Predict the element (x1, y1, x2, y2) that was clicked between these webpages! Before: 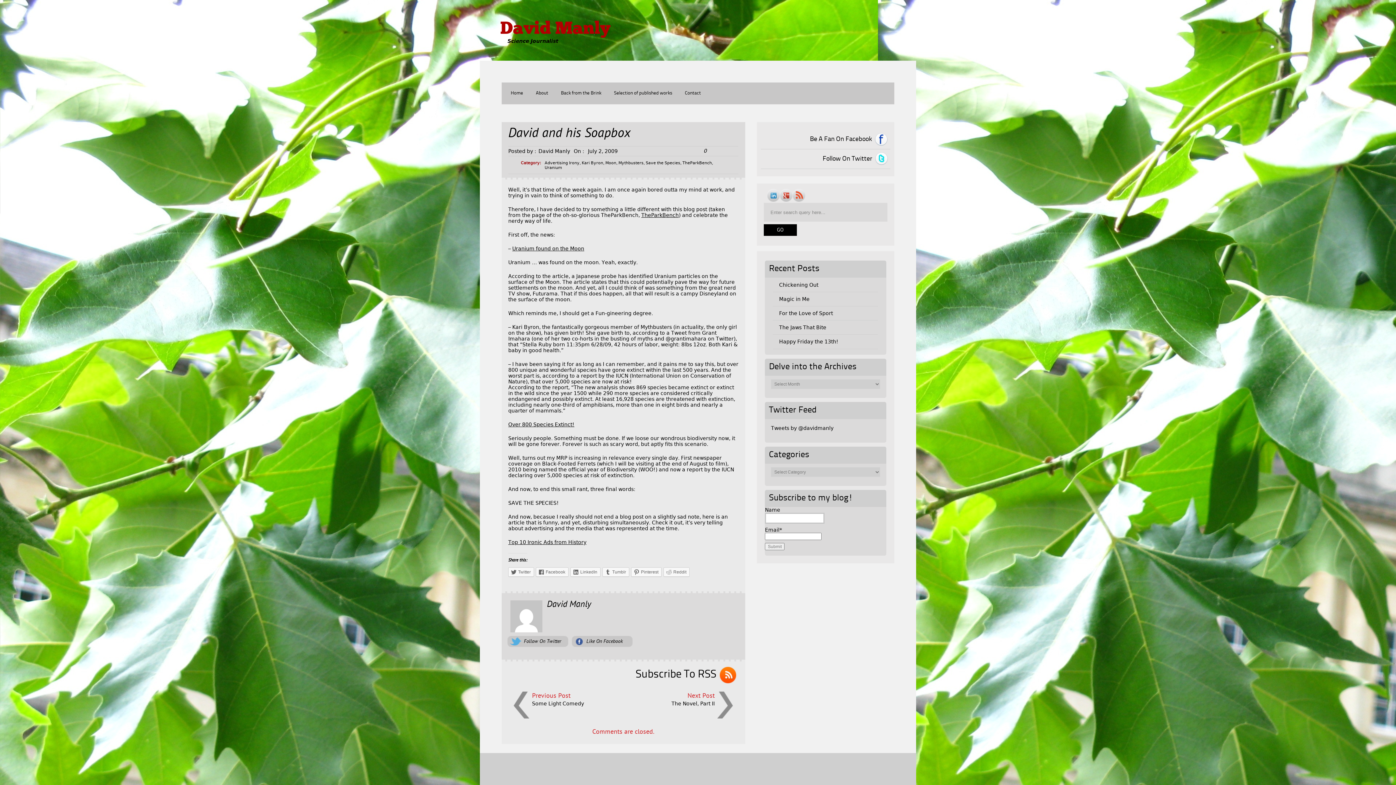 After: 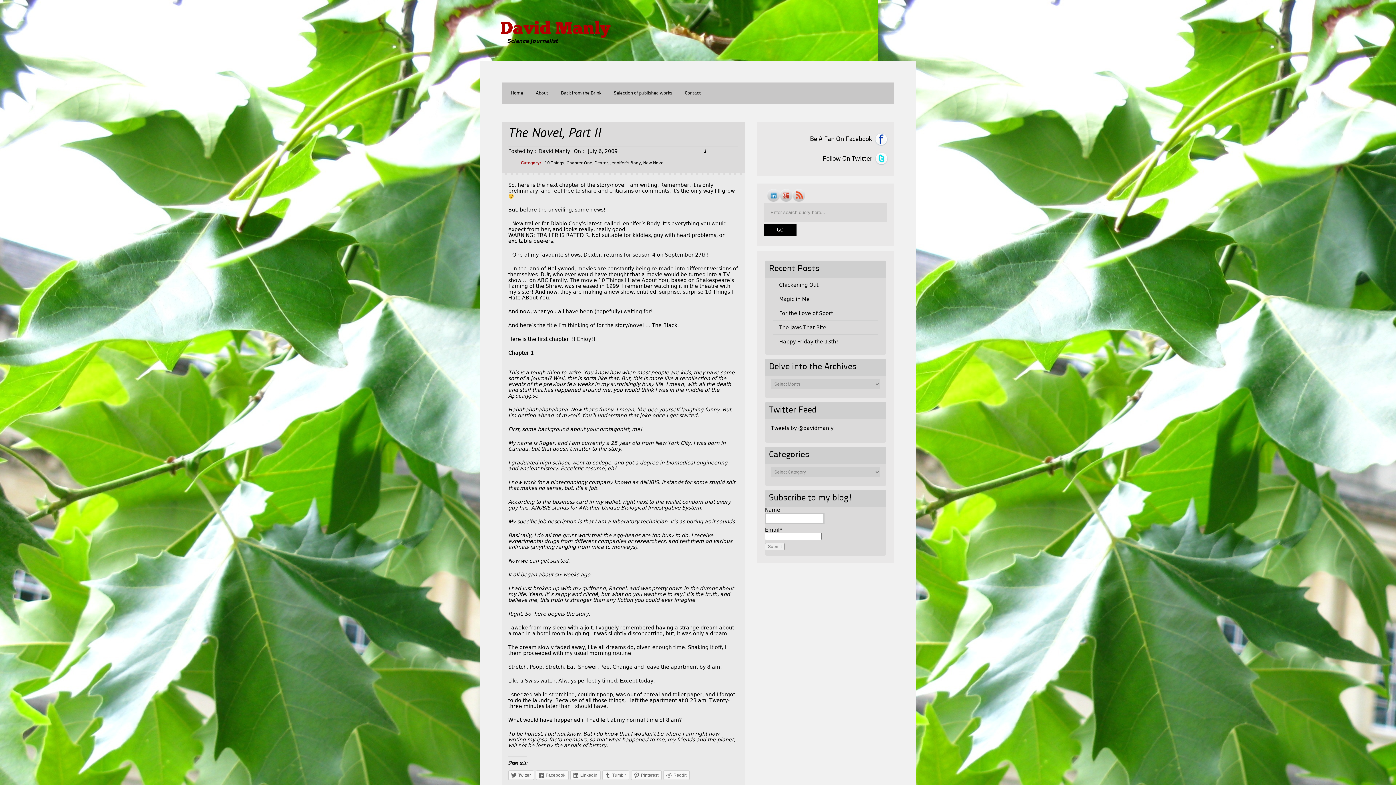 Action: label: The Novel, Part II bbox: (671, 701, 714, 706)